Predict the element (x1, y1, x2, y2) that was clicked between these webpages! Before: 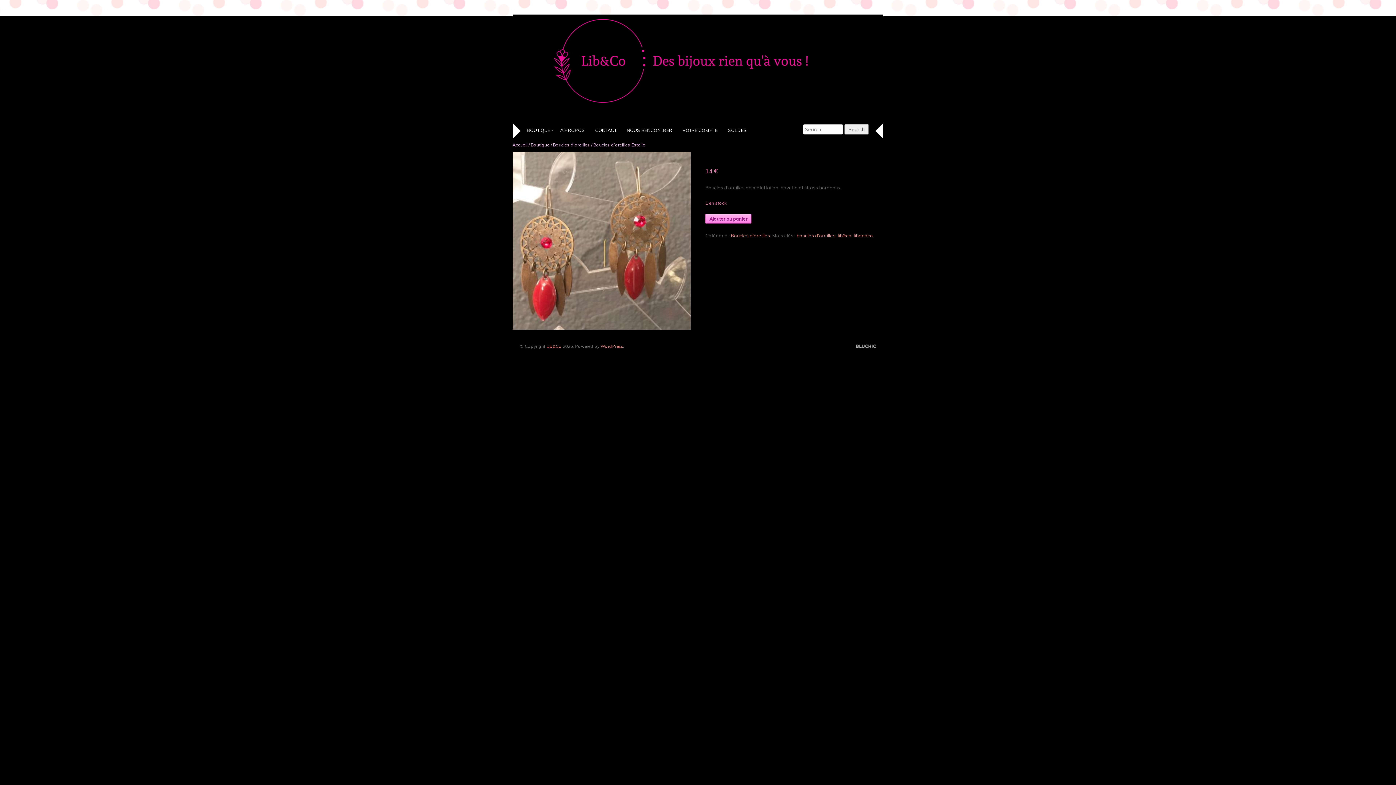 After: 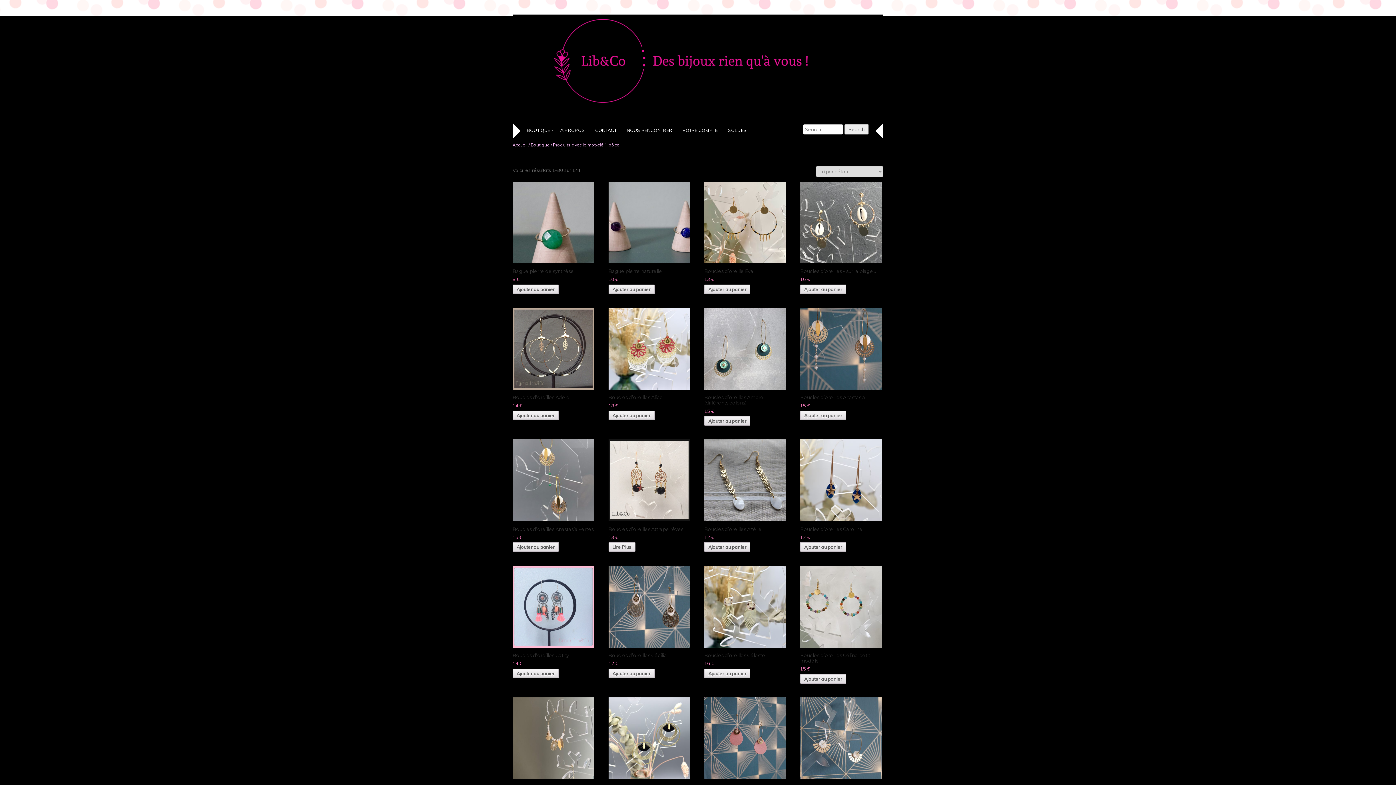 Action: label: lib&co bbox: (837, 232, 851, 238)